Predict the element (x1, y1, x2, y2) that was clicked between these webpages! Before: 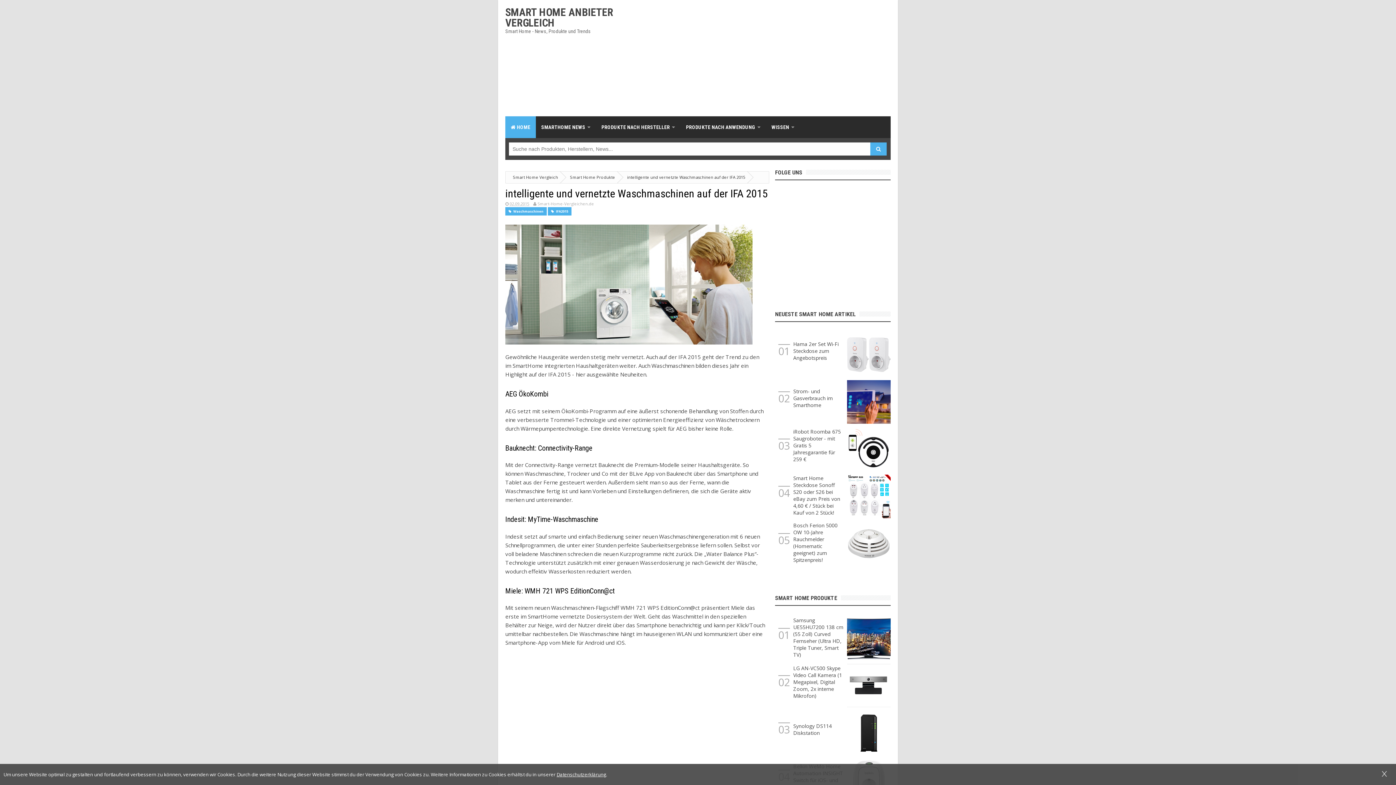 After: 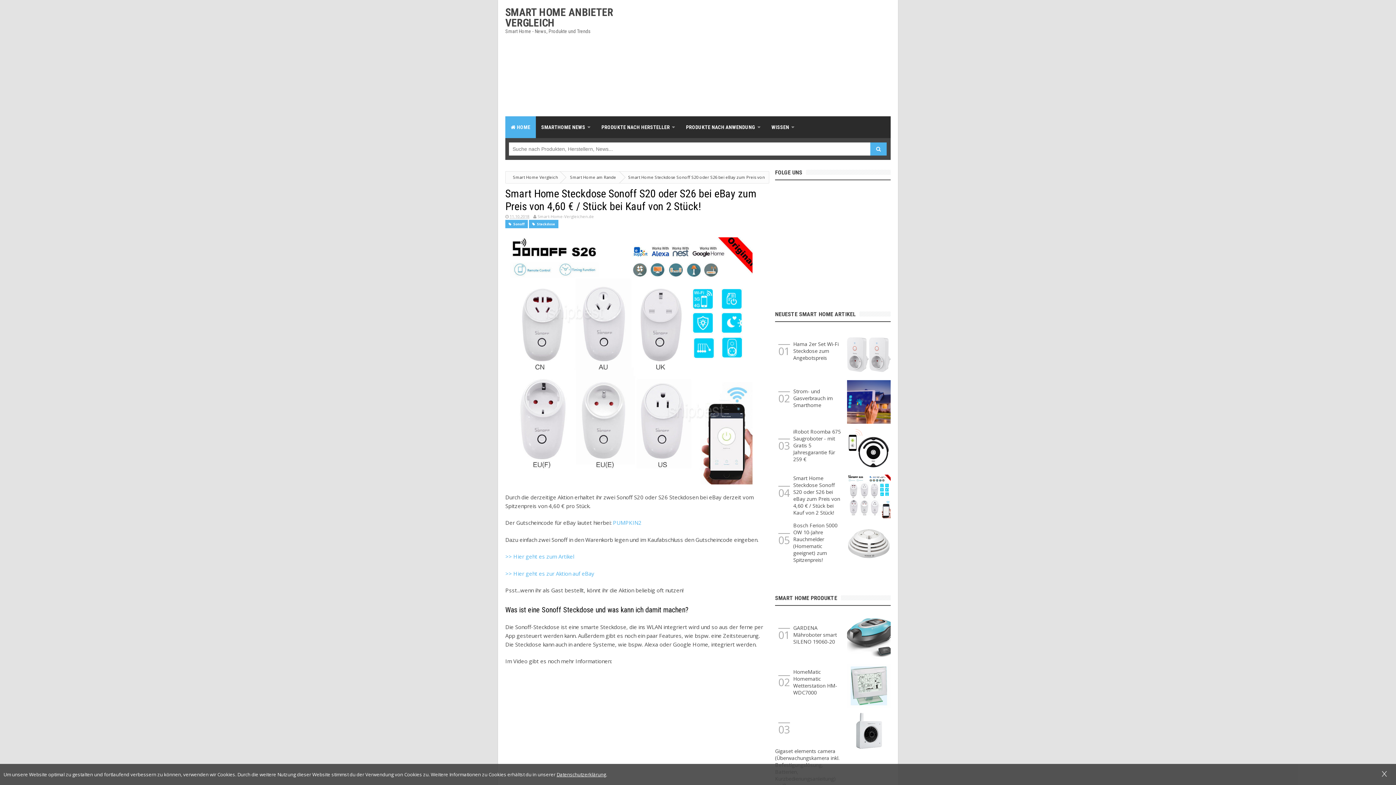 Action: label: Smart Home Steckdose Sonoff S20 oder S26 bei eBay zum Preis von 4,60 € / Stück bei Kauf von 2 Stück! bbox: (793, 474, 840, 516)